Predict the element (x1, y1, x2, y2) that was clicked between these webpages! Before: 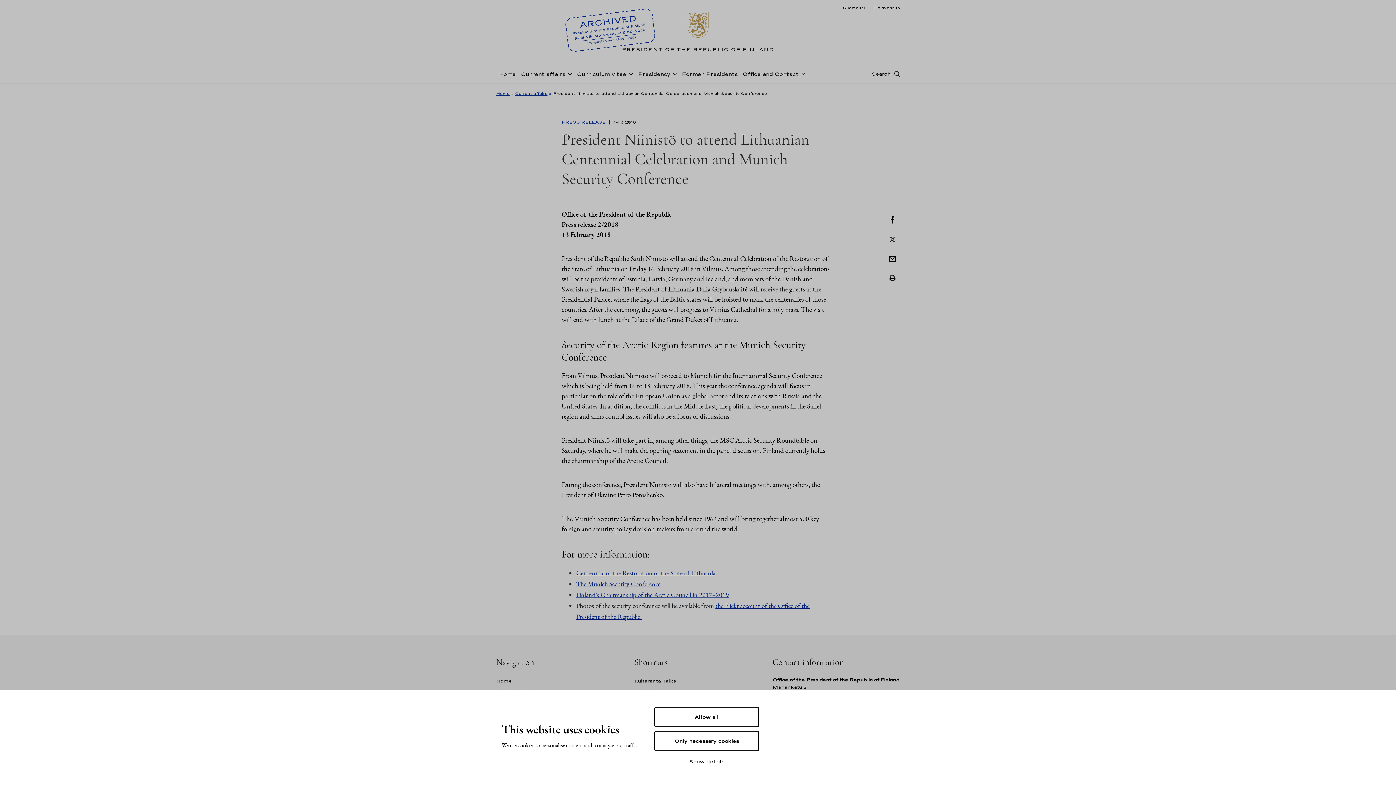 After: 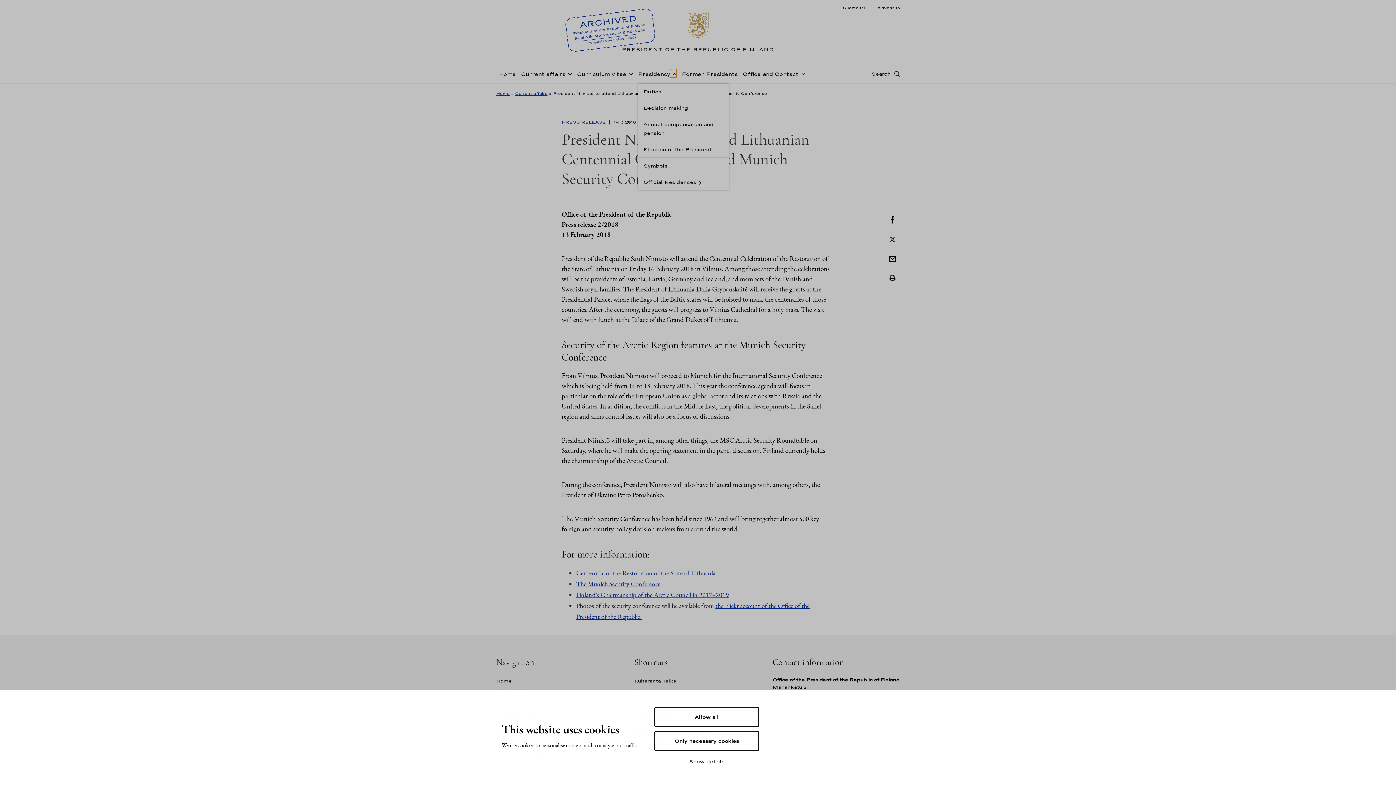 Action: label: Open sub-navigation of Presidency bbox: (670, 69, 676, 77)